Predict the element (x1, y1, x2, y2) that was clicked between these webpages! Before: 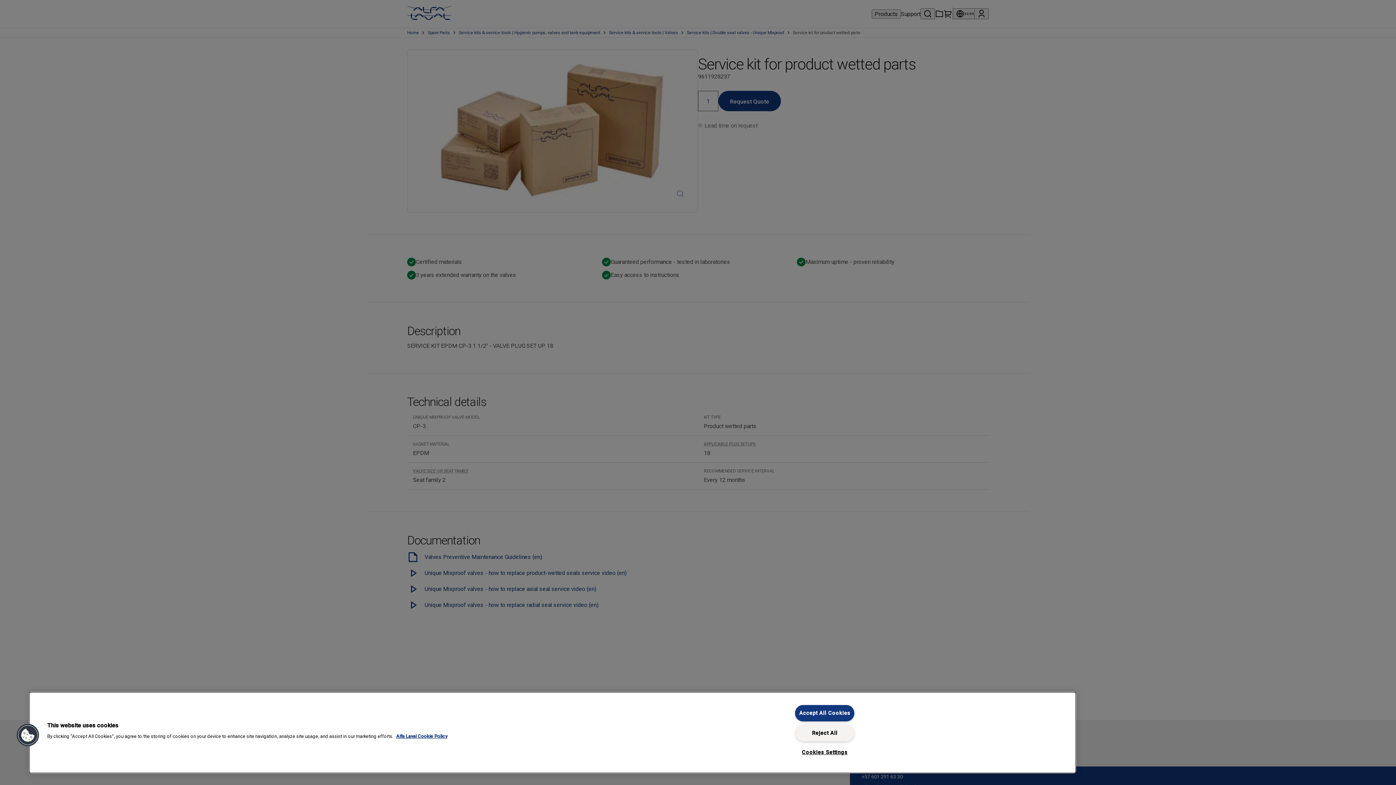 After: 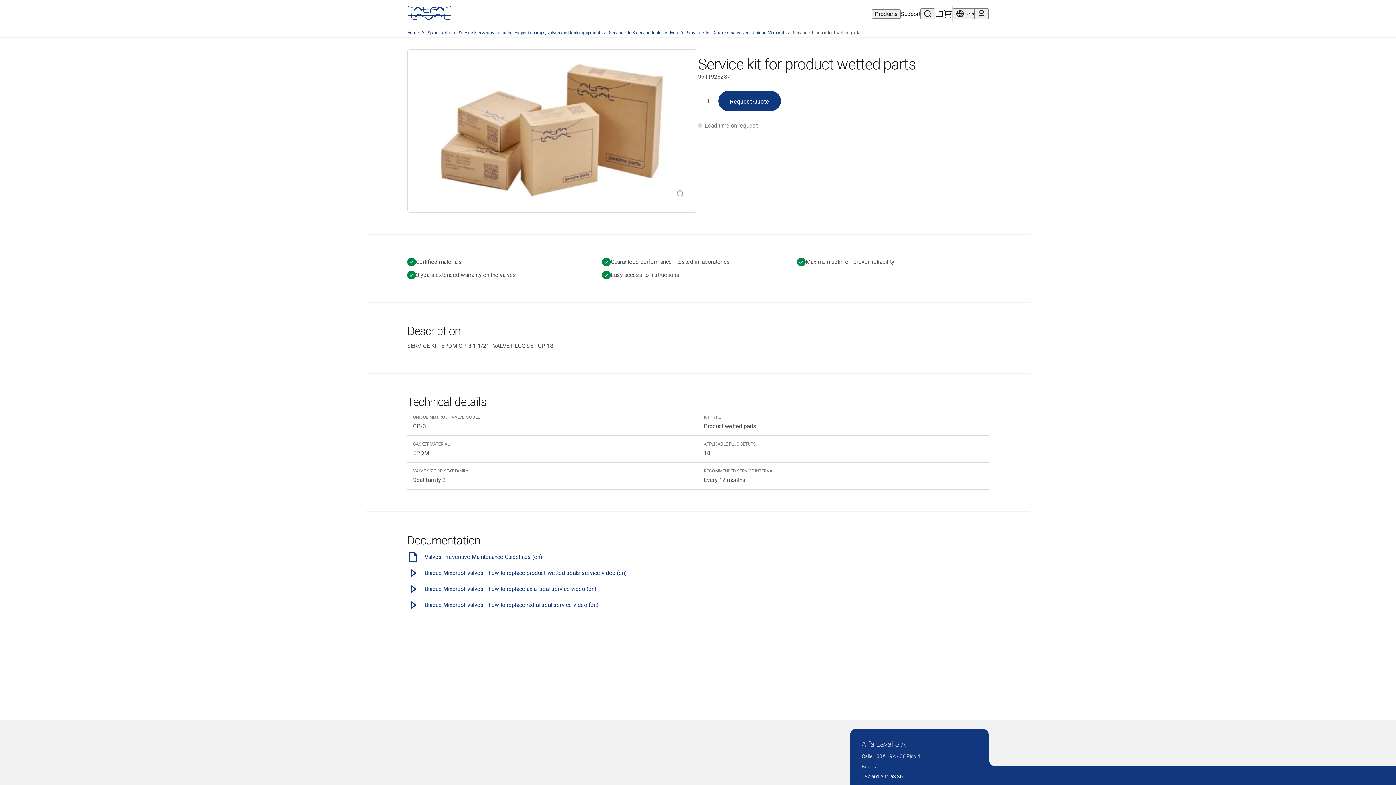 Action: bbox: (795, 725, 854, 741) label: Reject All